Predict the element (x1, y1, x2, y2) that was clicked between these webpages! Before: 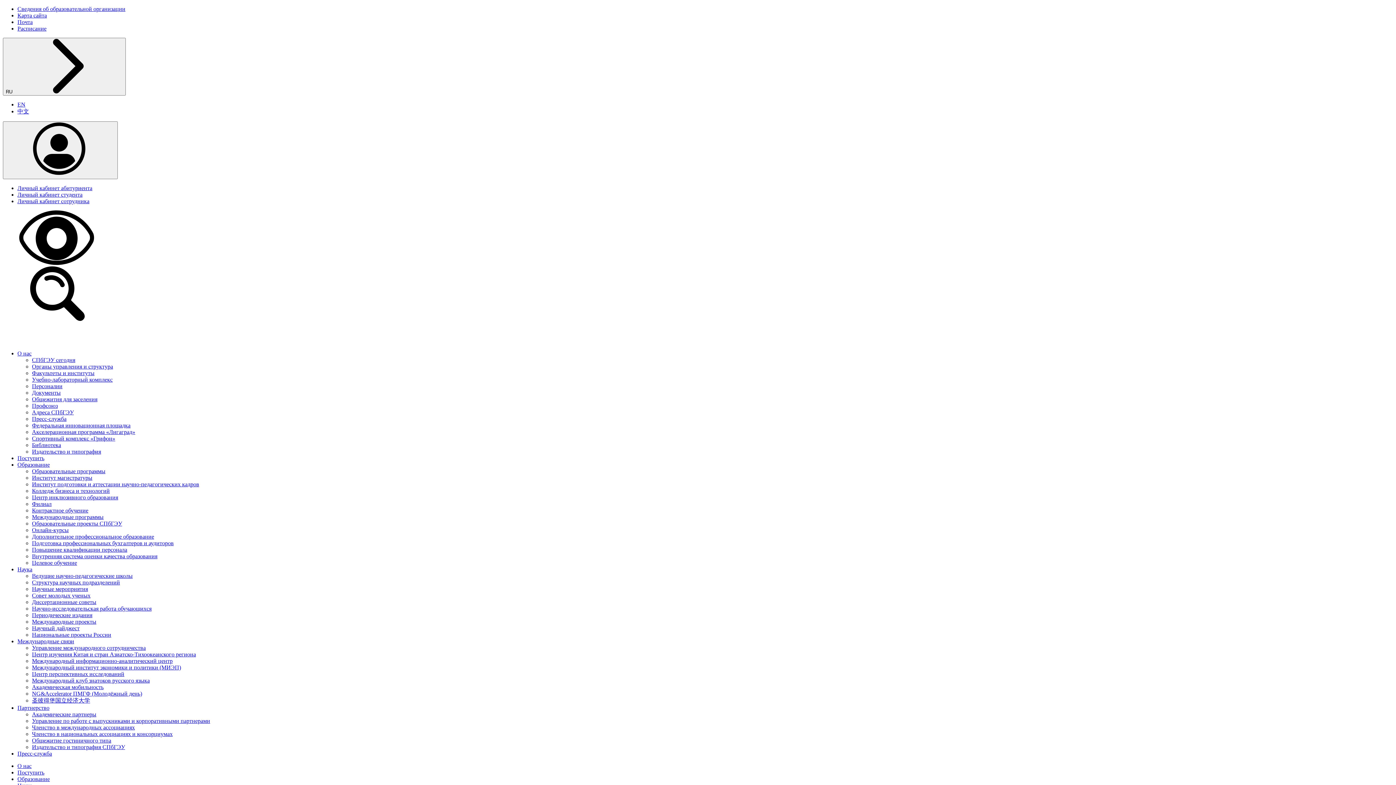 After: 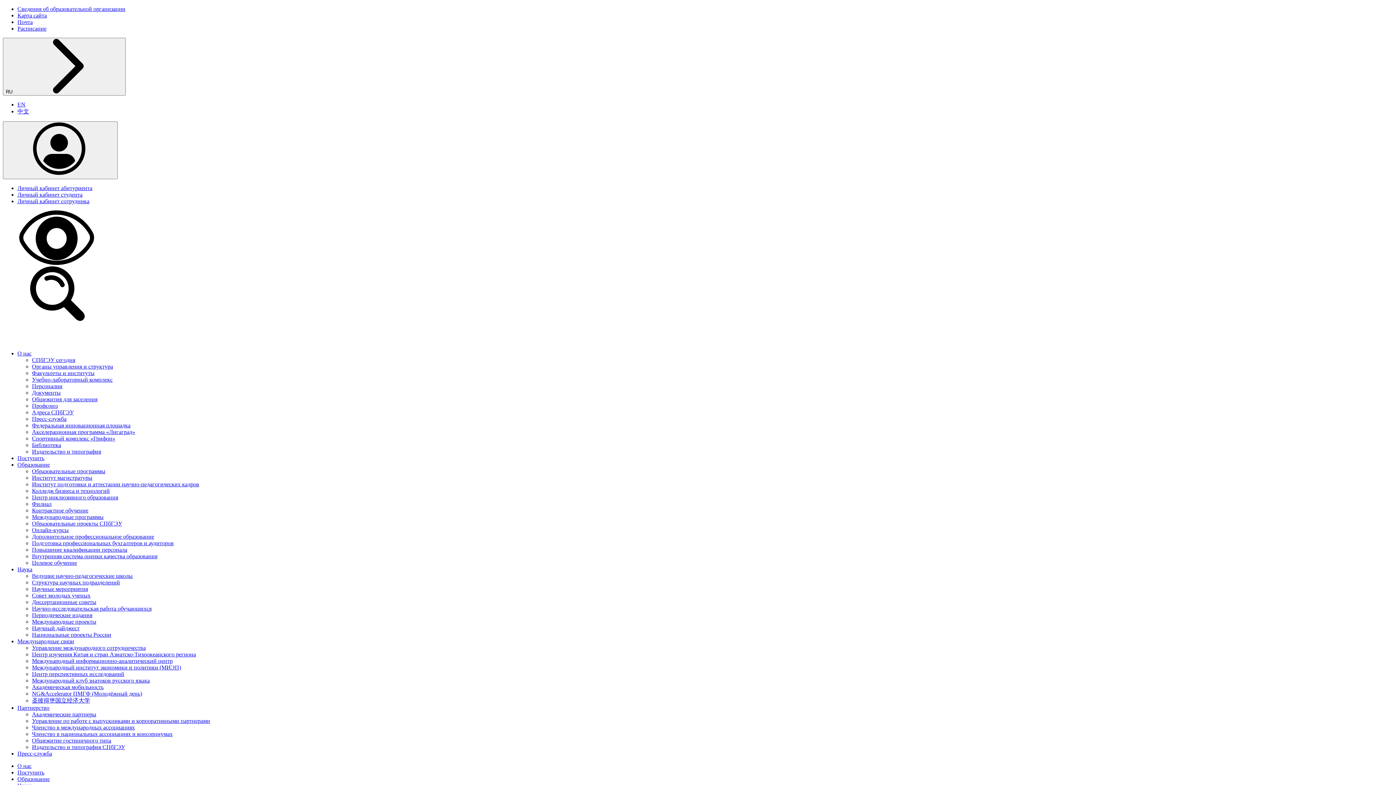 Action: label: Пресс-служба bbox: (32, 416, 66, 422)